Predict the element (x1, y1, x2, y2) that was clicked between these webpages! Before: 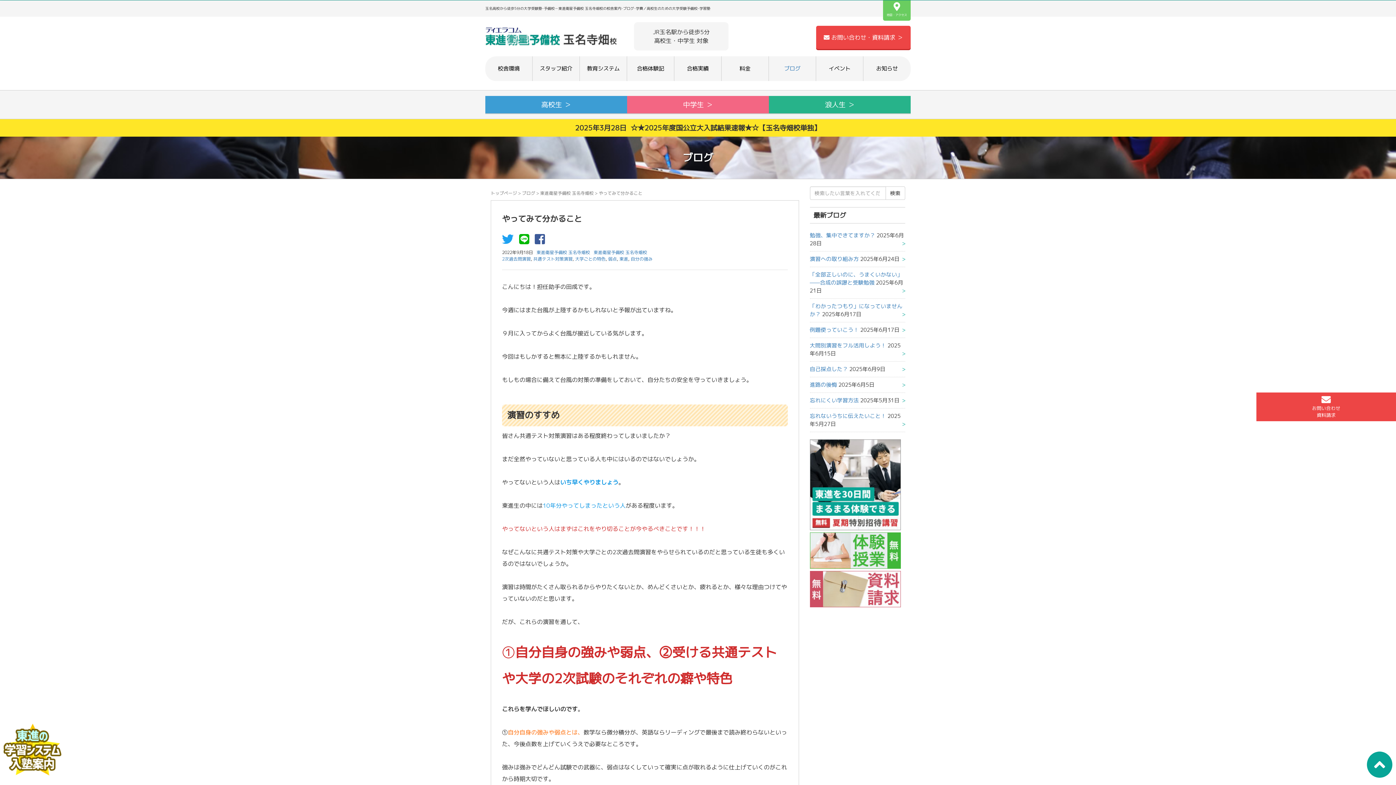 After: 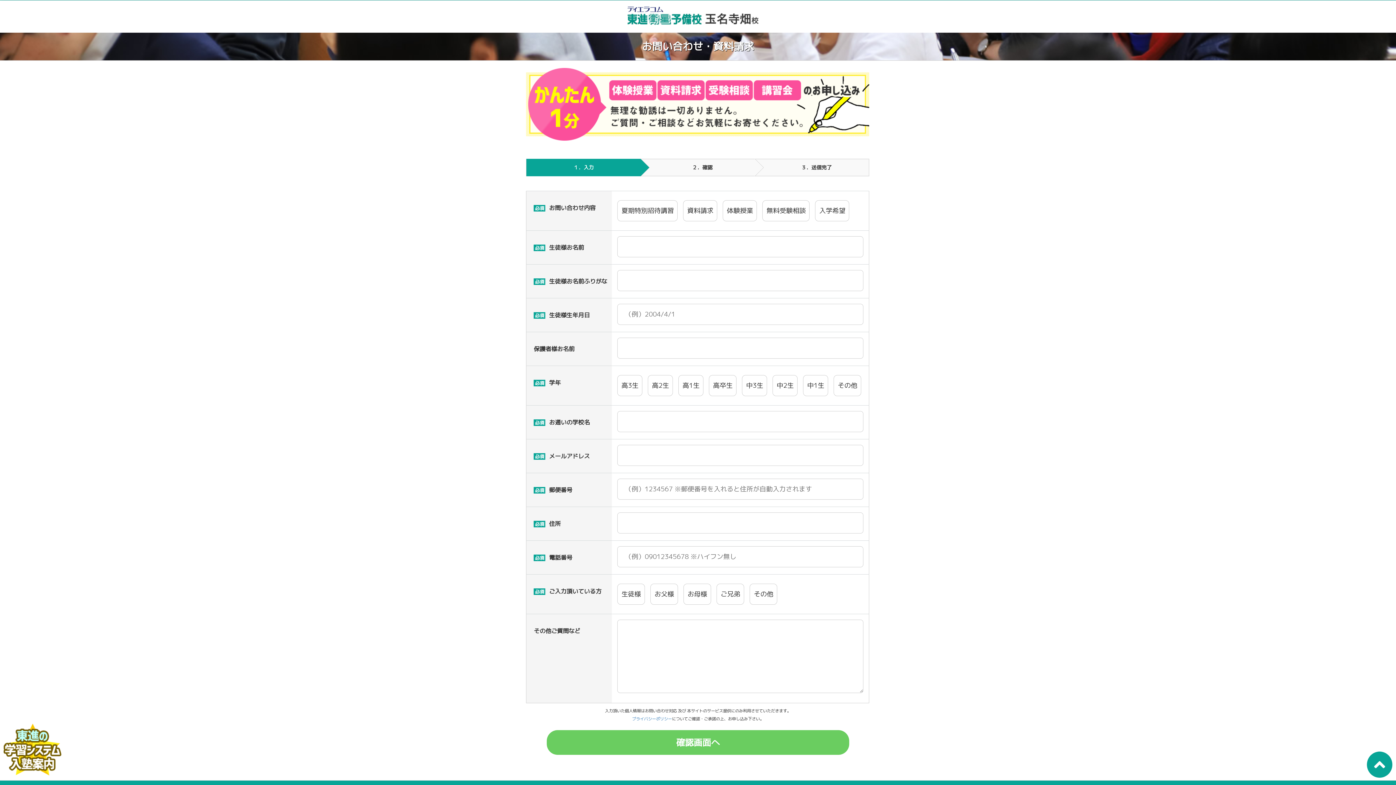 Action: label: 
お問い合わせ
資料請求 bbox: (1256, 392, 1396, 421)